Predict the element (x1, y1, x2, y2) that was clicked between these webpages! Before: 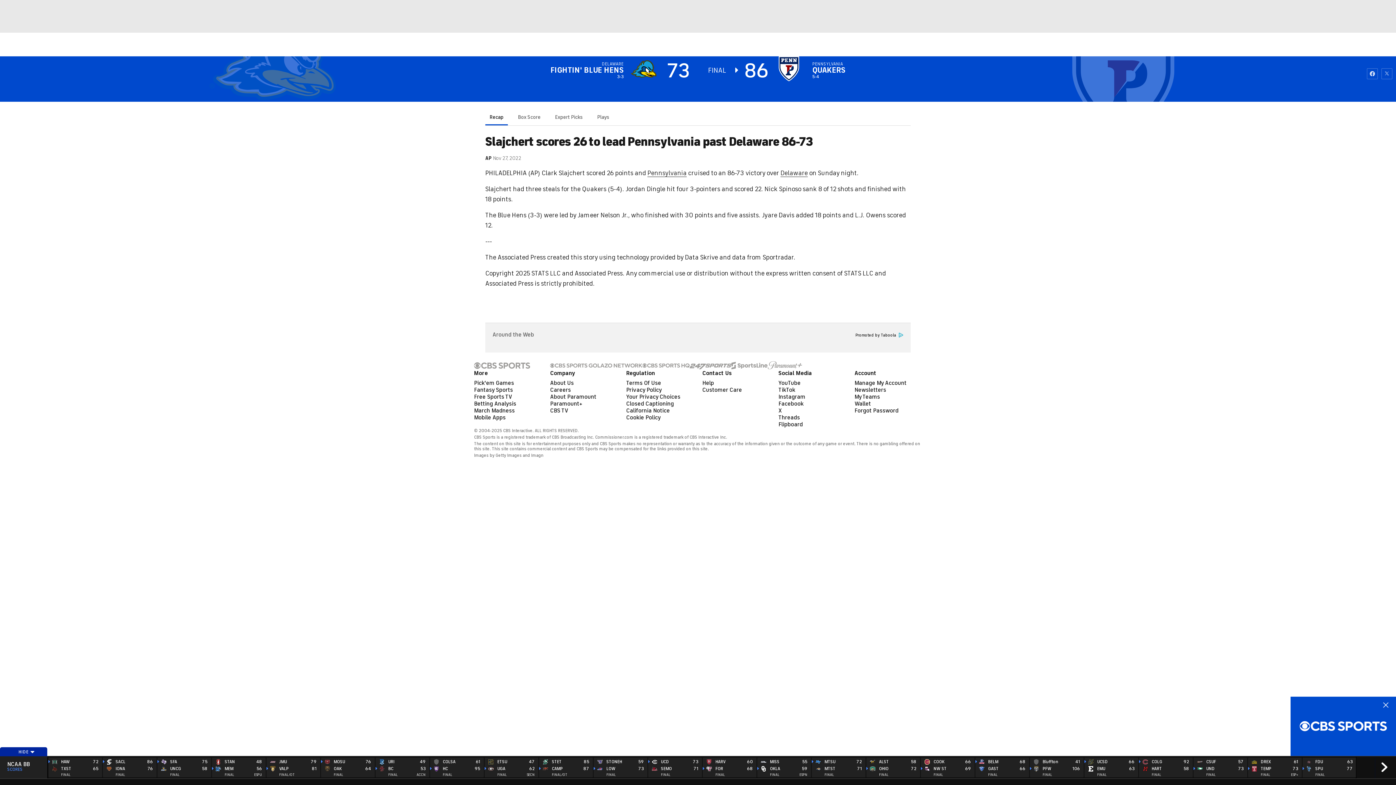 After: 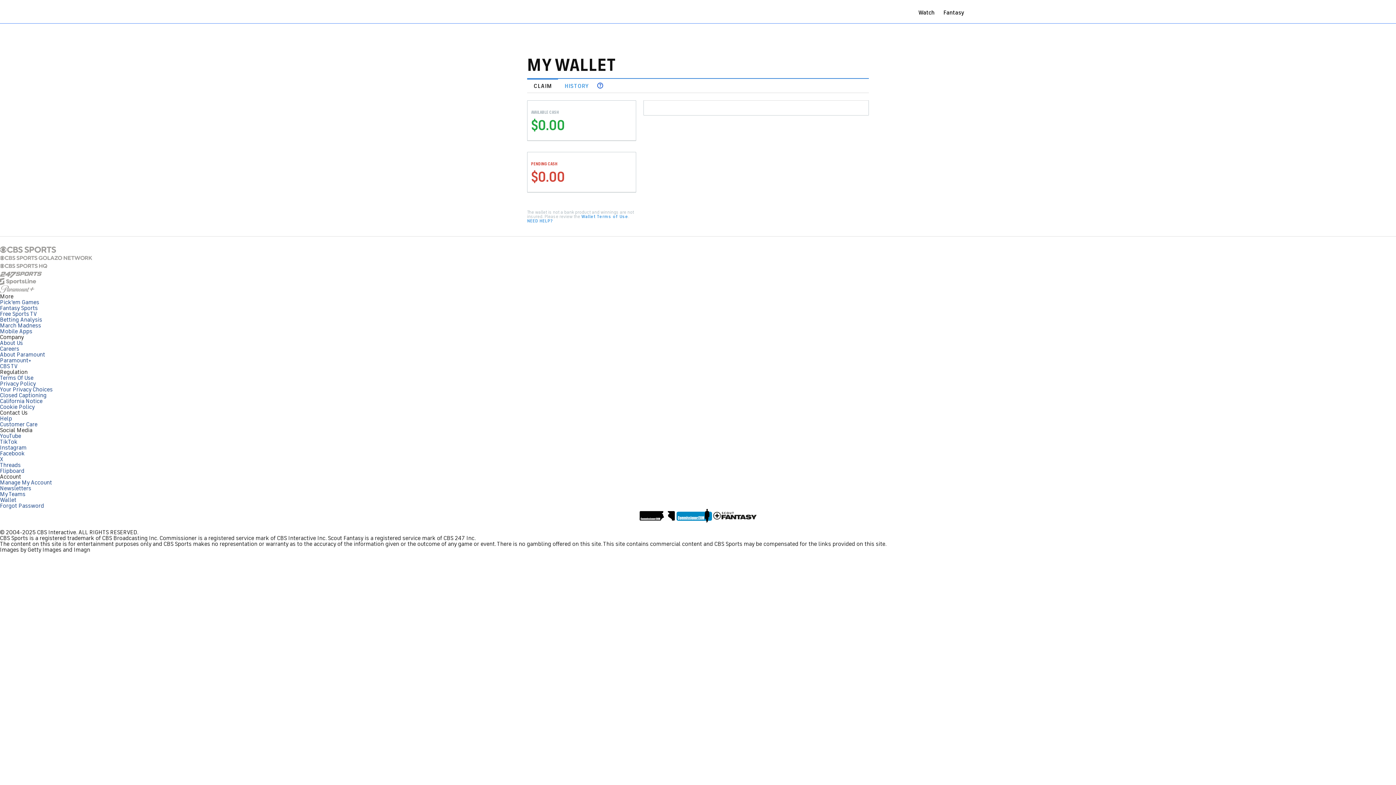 Action: label: Wallet bbox: (854, 400, 871, 407)